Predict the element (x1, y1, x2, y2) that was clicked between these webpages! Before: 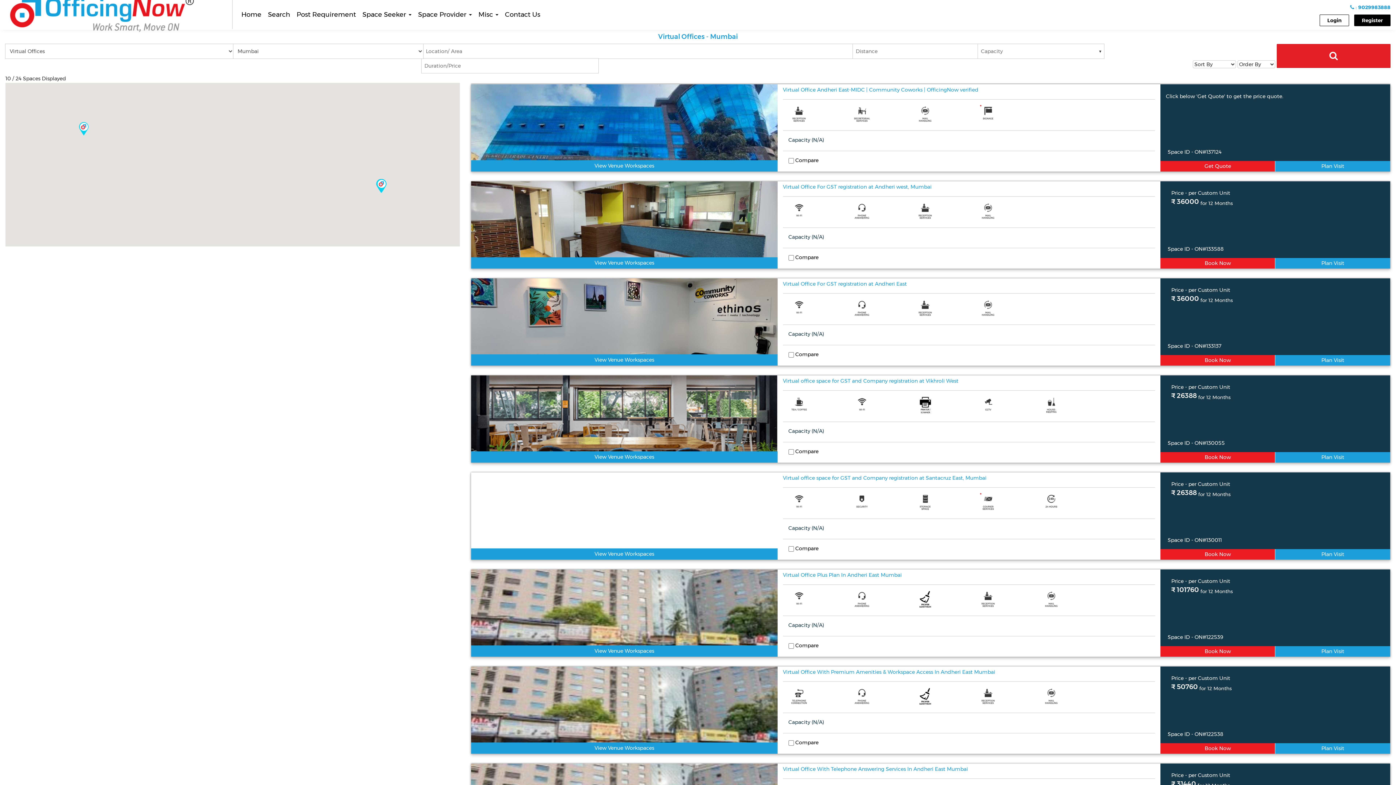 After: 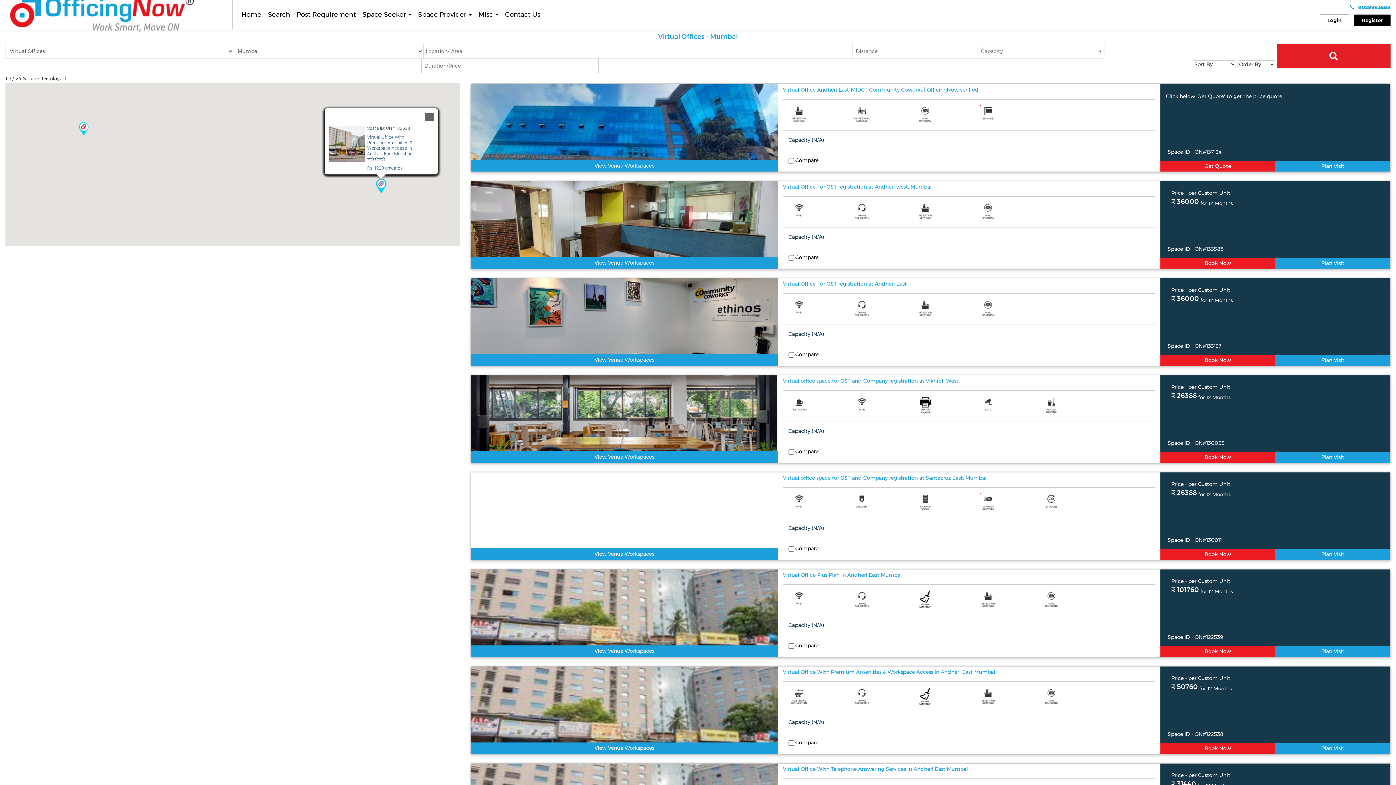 Action: label: Space ID - ON#122538 bbox: (1167, 730, 1383, 738)